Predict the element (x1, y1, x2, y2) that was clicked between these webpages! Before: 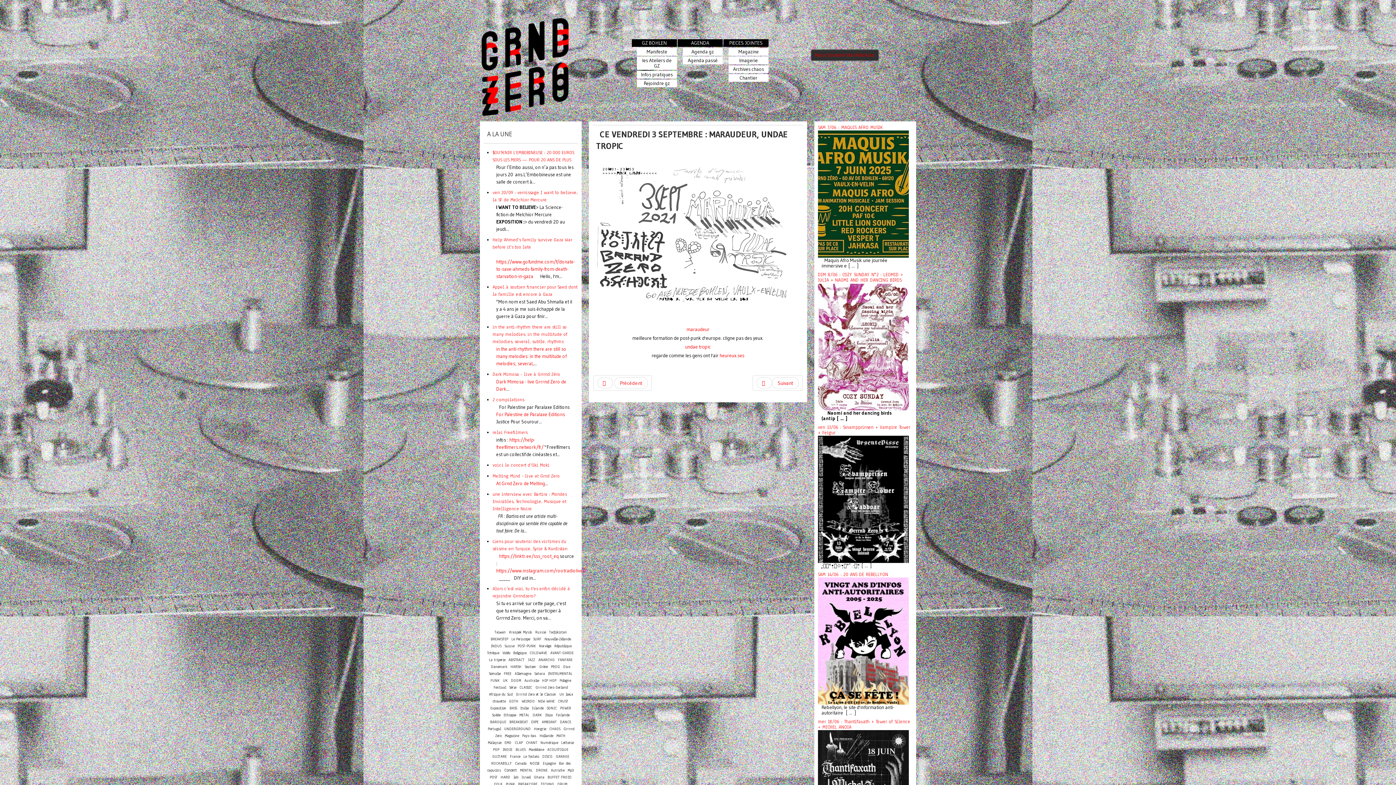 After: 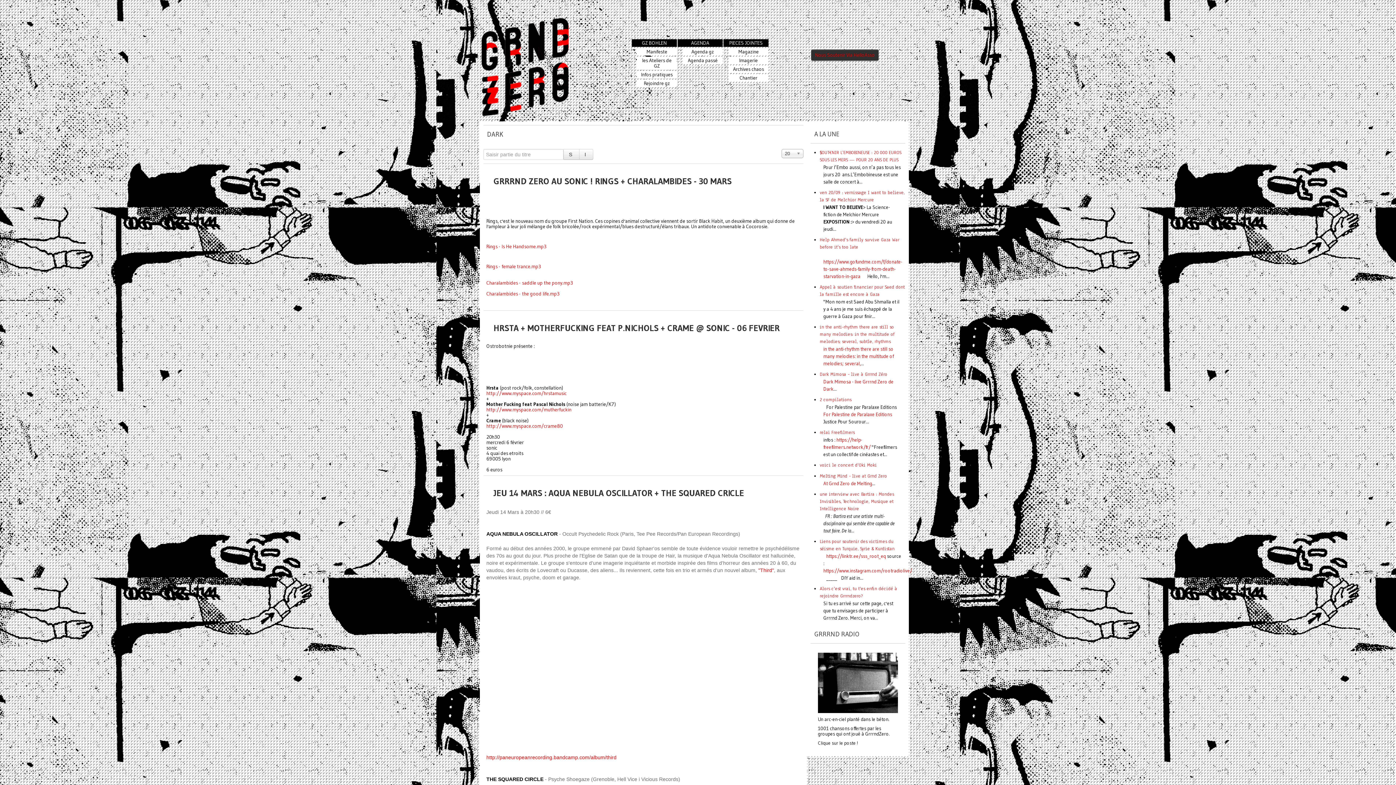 Action: bbox: (532, 712, 542, 718) label: DARK